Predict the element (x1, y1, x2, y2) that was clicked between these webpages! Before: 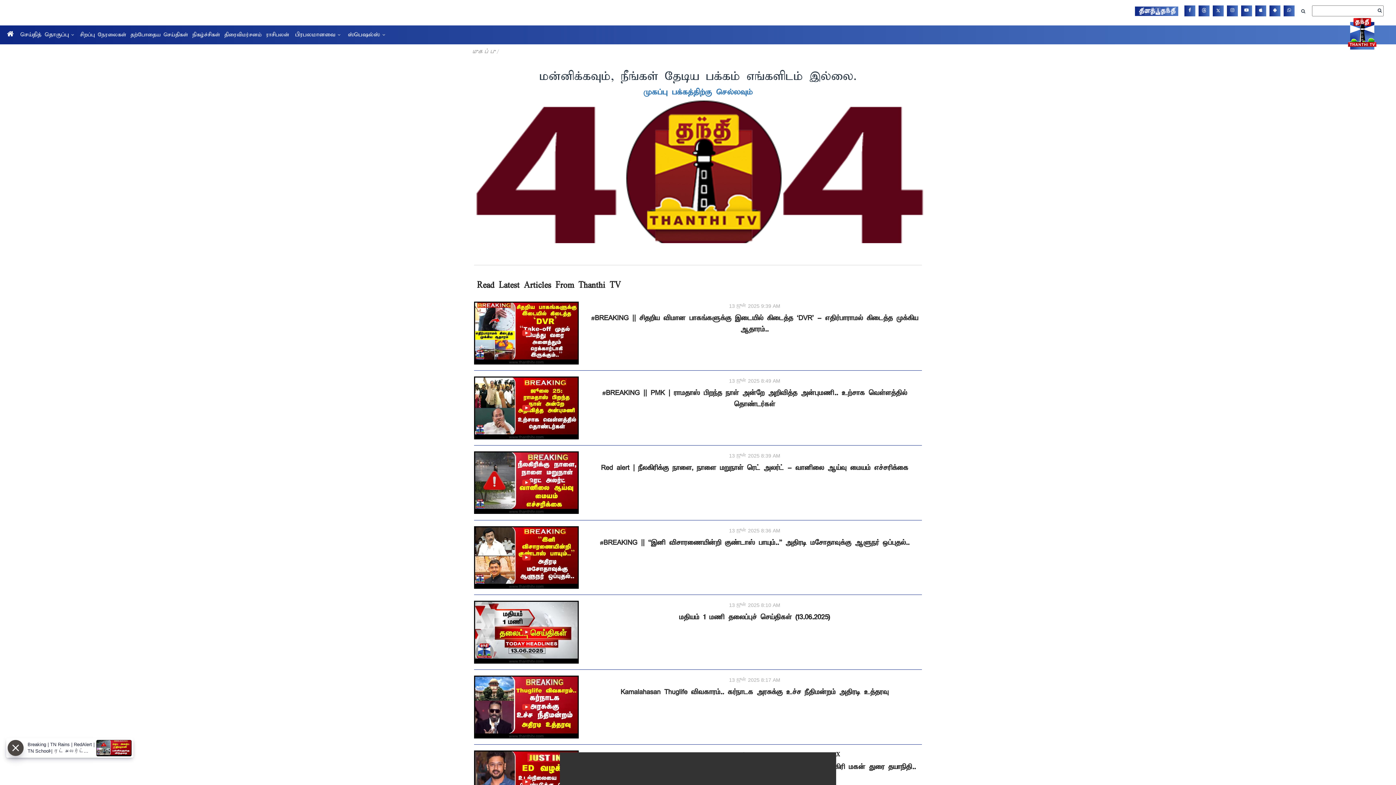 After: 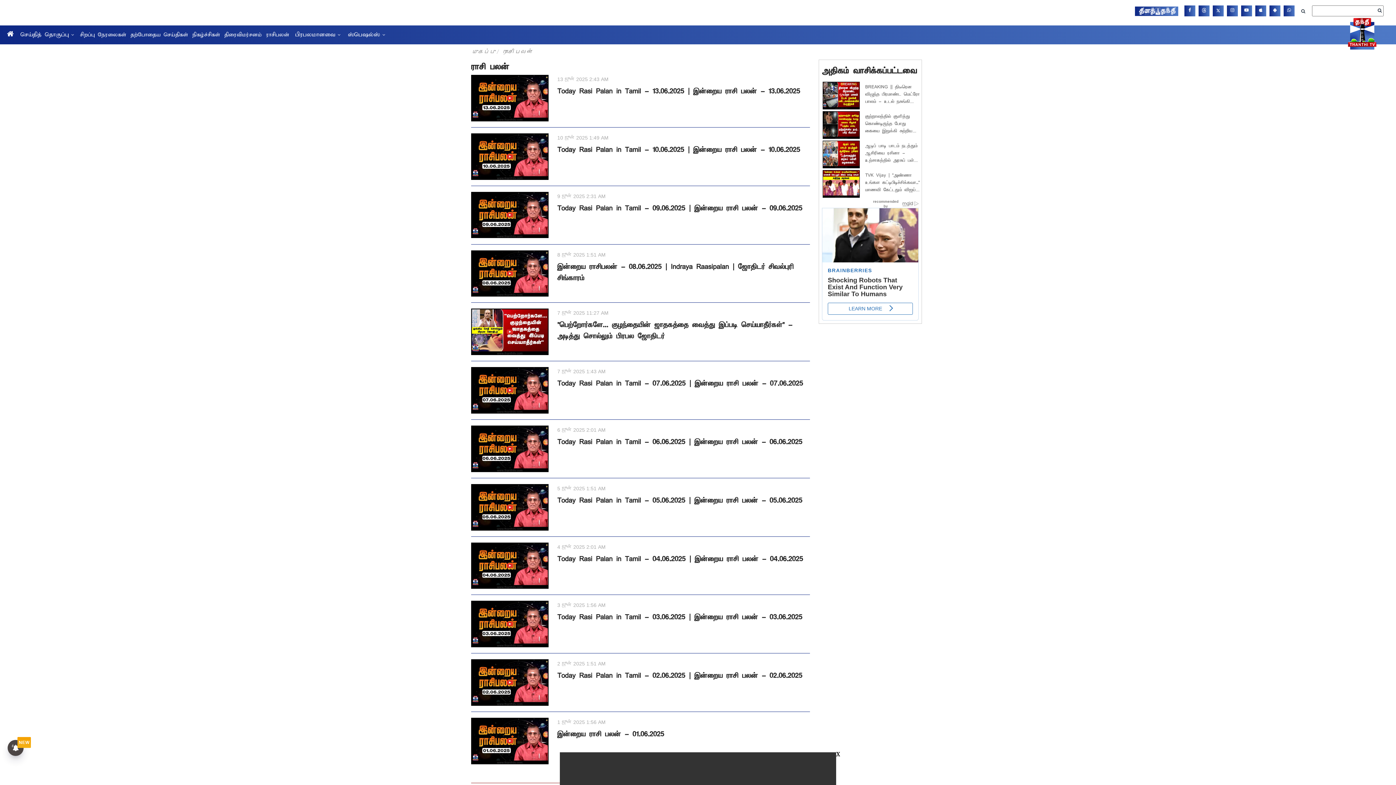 Action: label: ராசிபலன் bbox: (266, 28, 289, 41)